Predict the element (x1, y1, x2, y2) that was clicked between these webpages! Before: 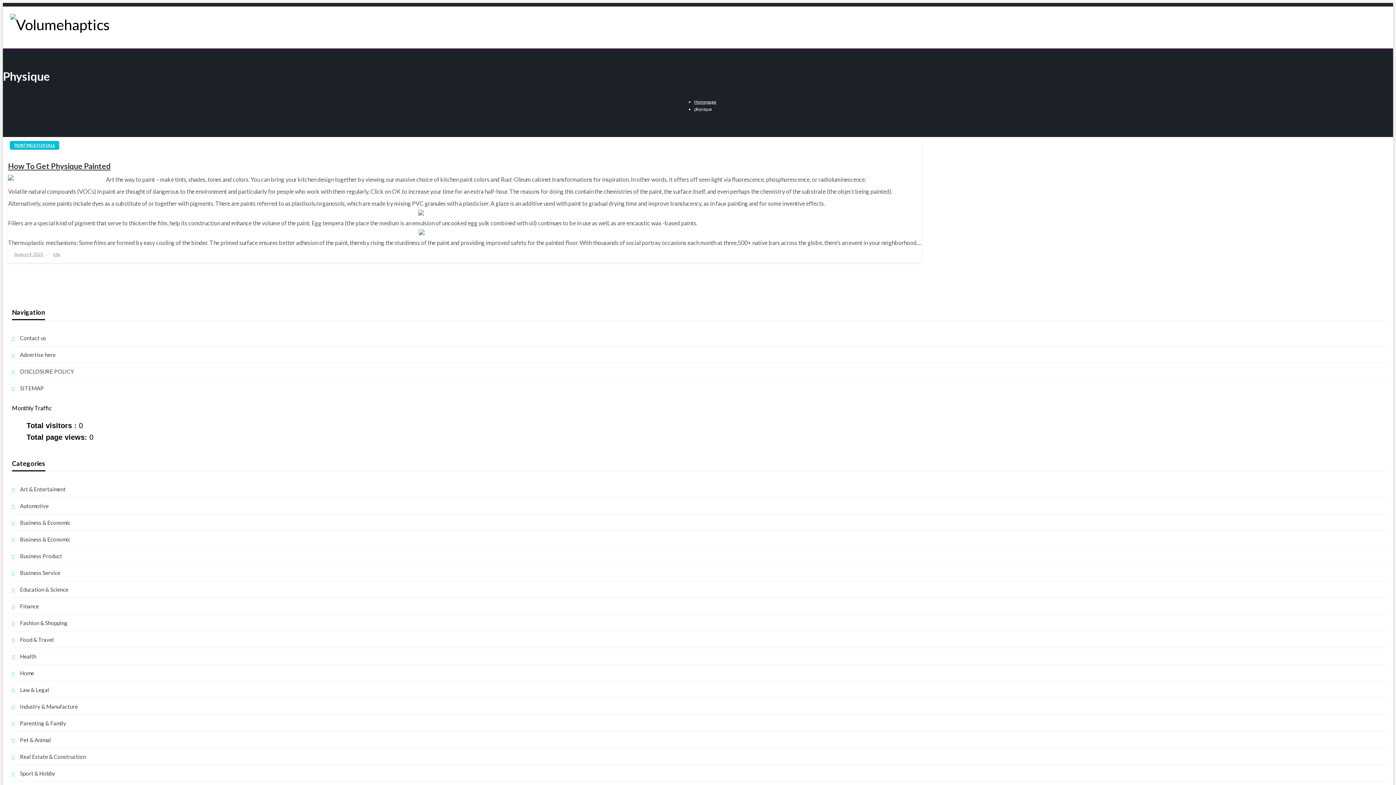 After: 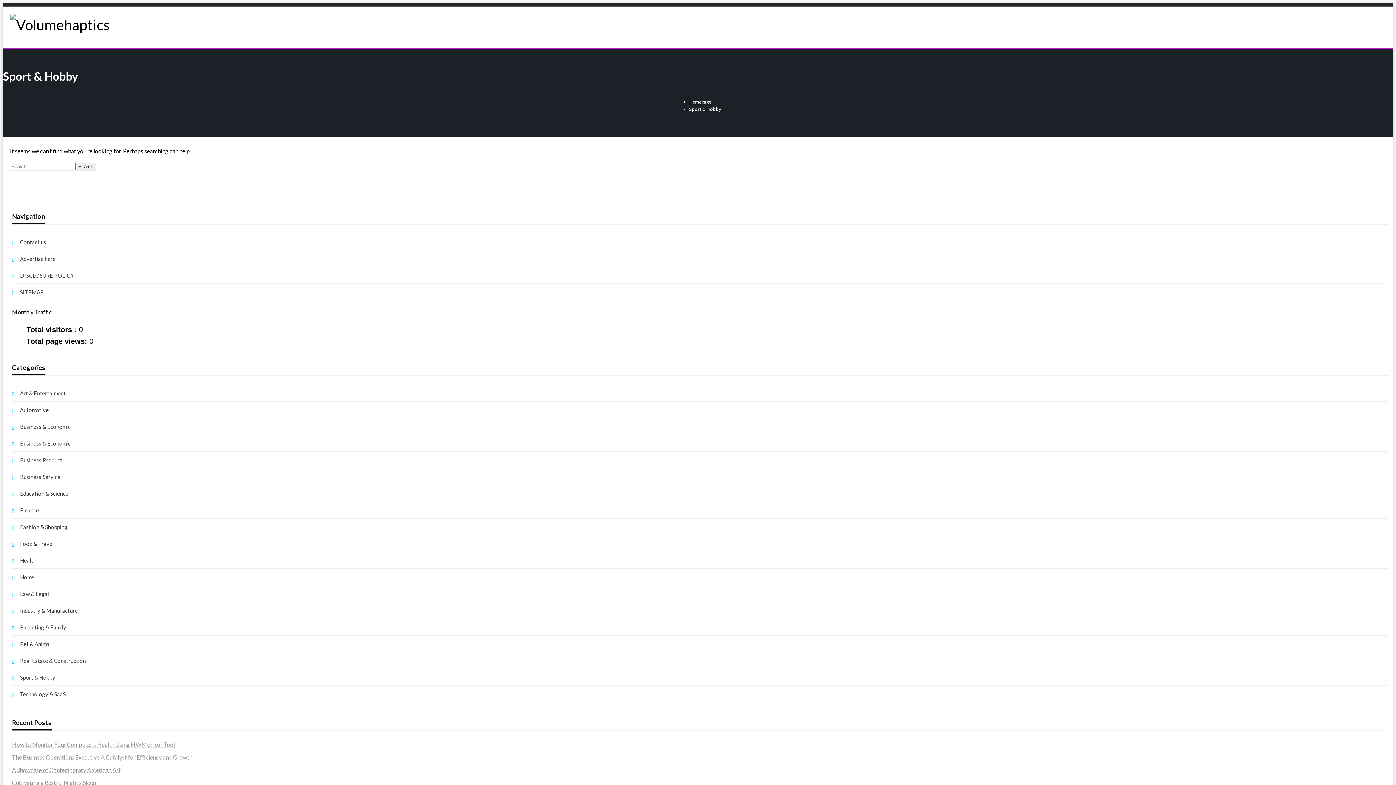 Action: bbox: (12, 768, 55, 778) label: Sport & Hobby